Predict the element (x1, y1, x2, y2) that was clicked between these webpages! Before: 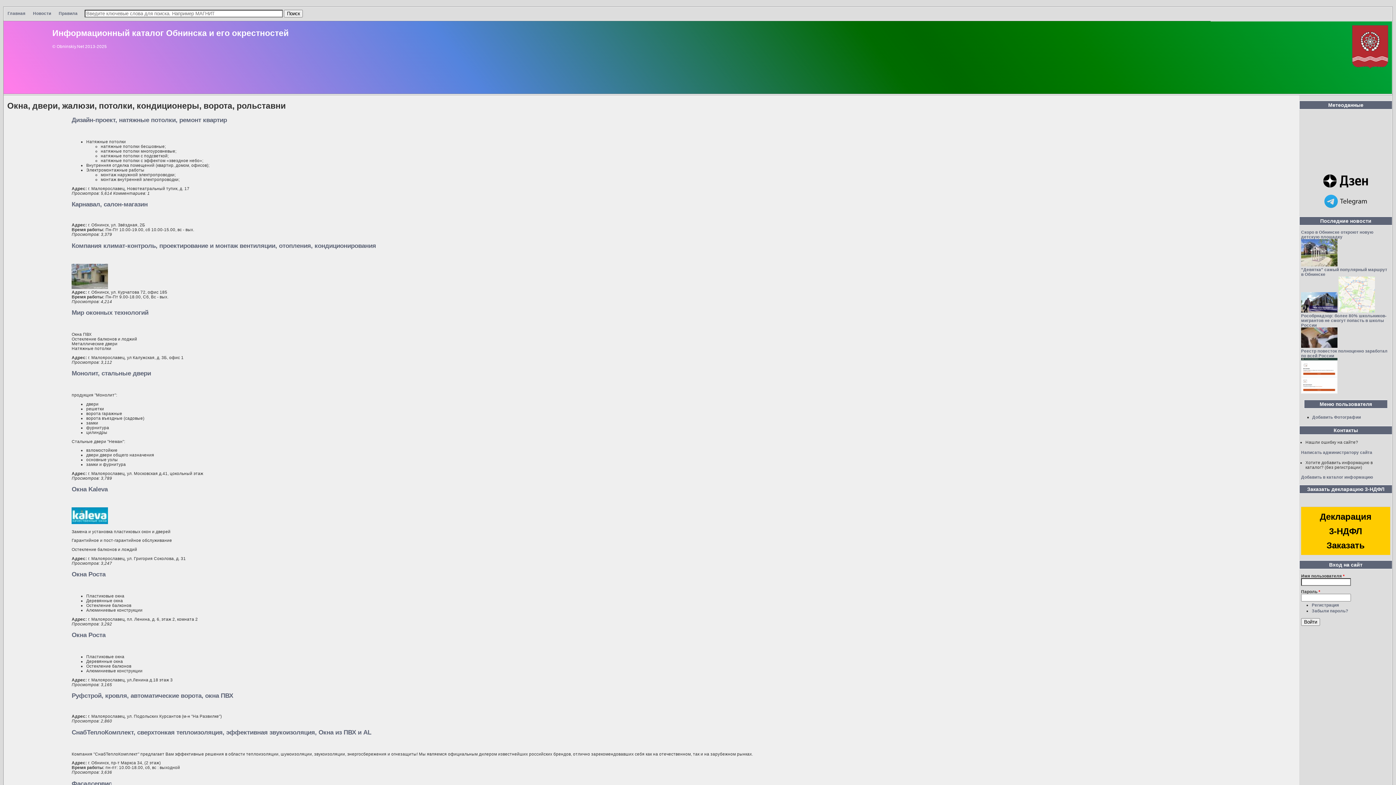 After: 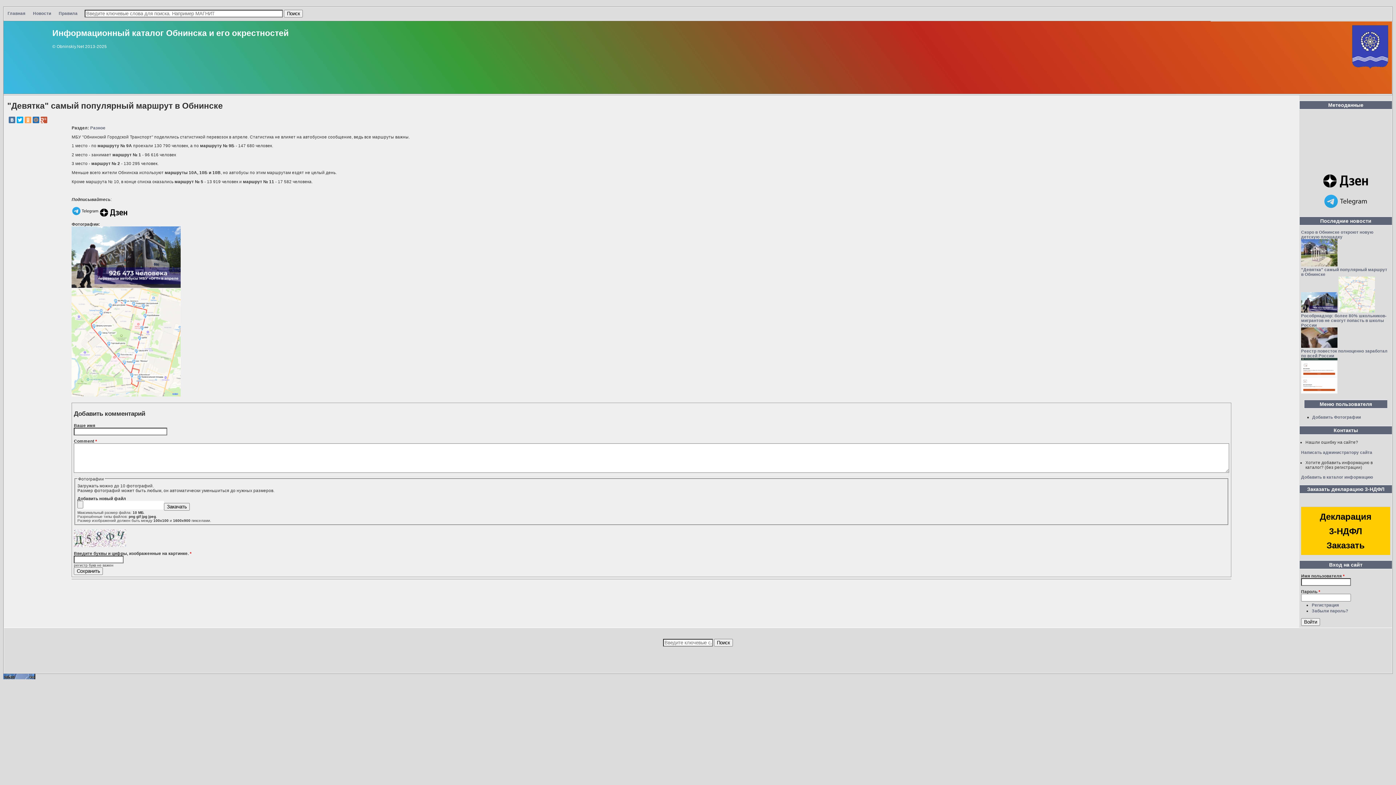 Action: label: "Девятка" самый популярный маршрут в Обнинске bbox: (1301, 267, 1387, 276)